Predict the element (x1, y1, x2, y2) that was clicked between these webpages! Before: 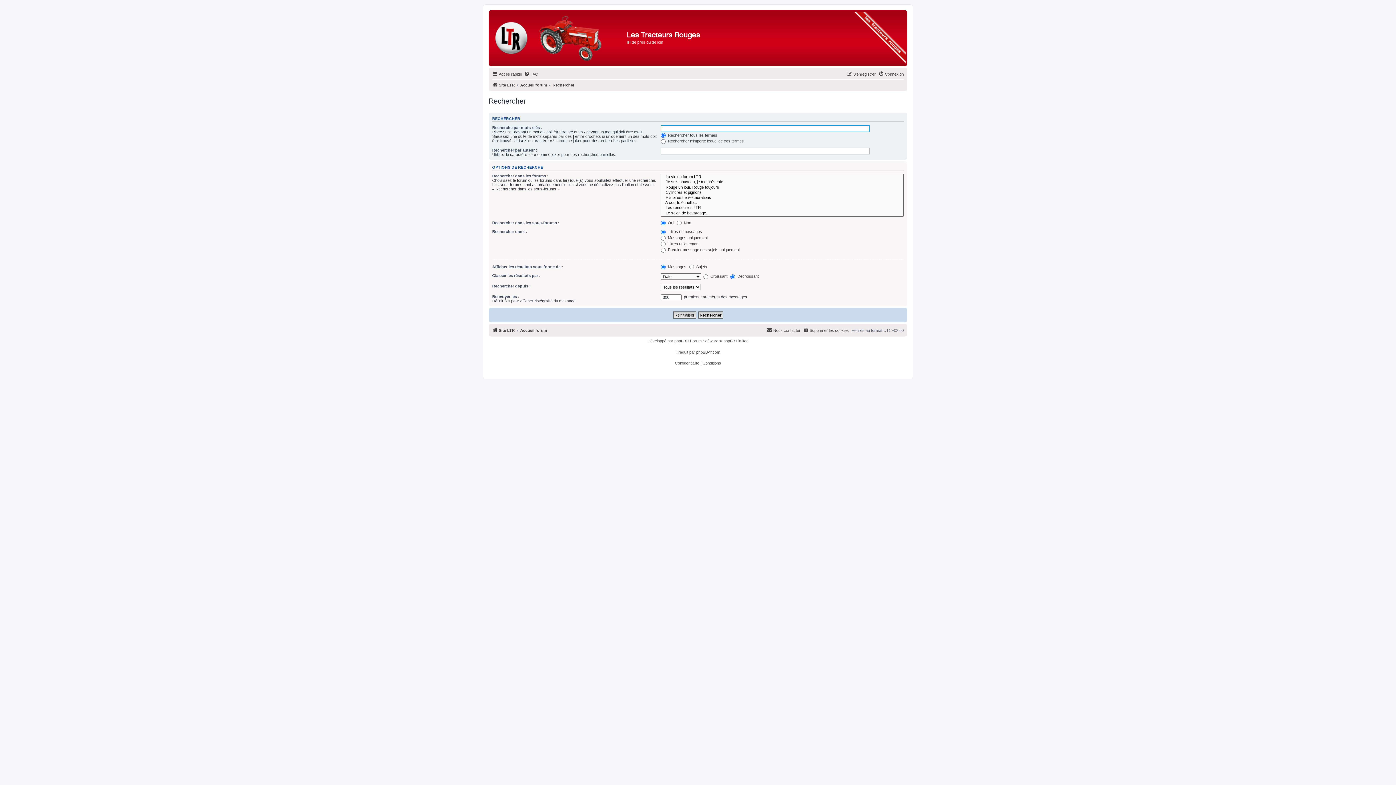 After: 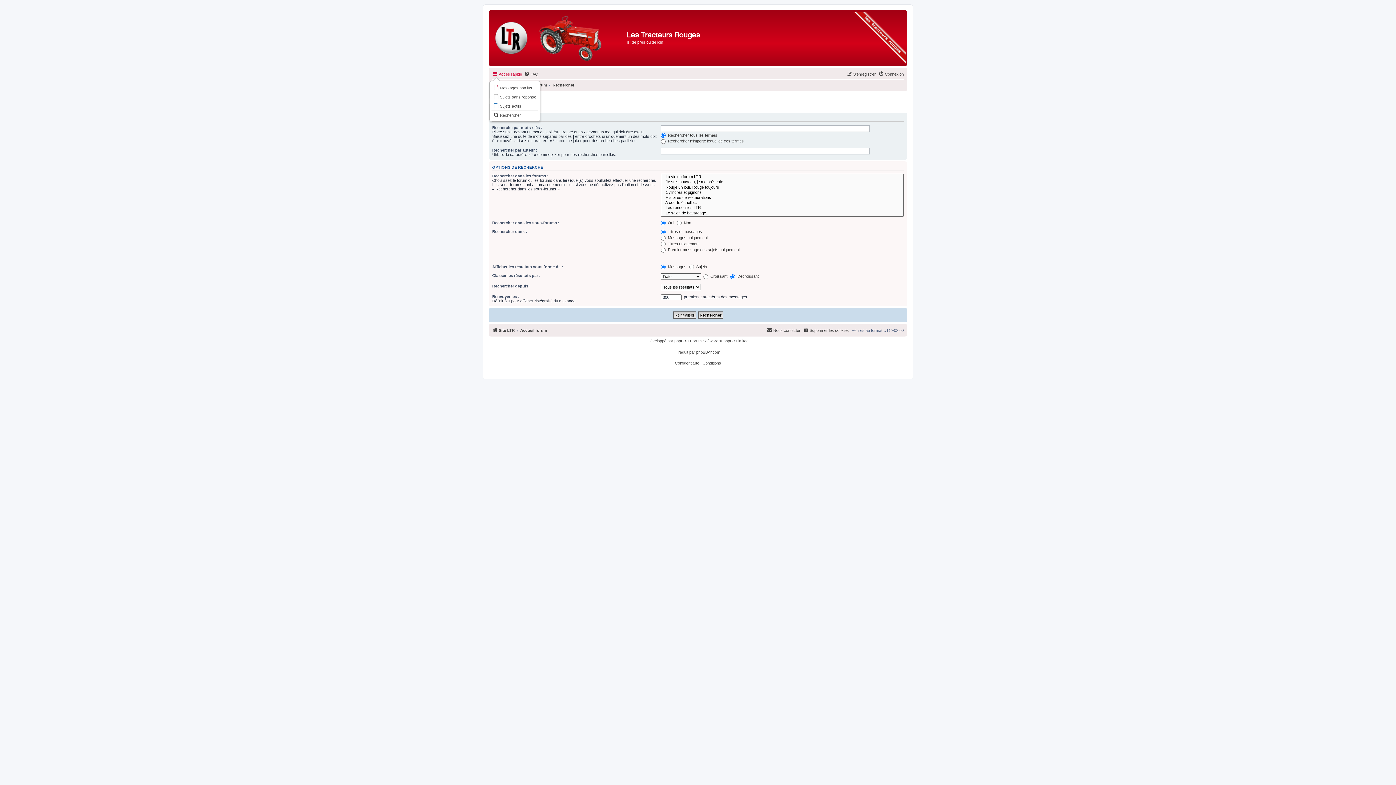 Action: bbox: (492, 69, 522, 78) label: Accès rapide